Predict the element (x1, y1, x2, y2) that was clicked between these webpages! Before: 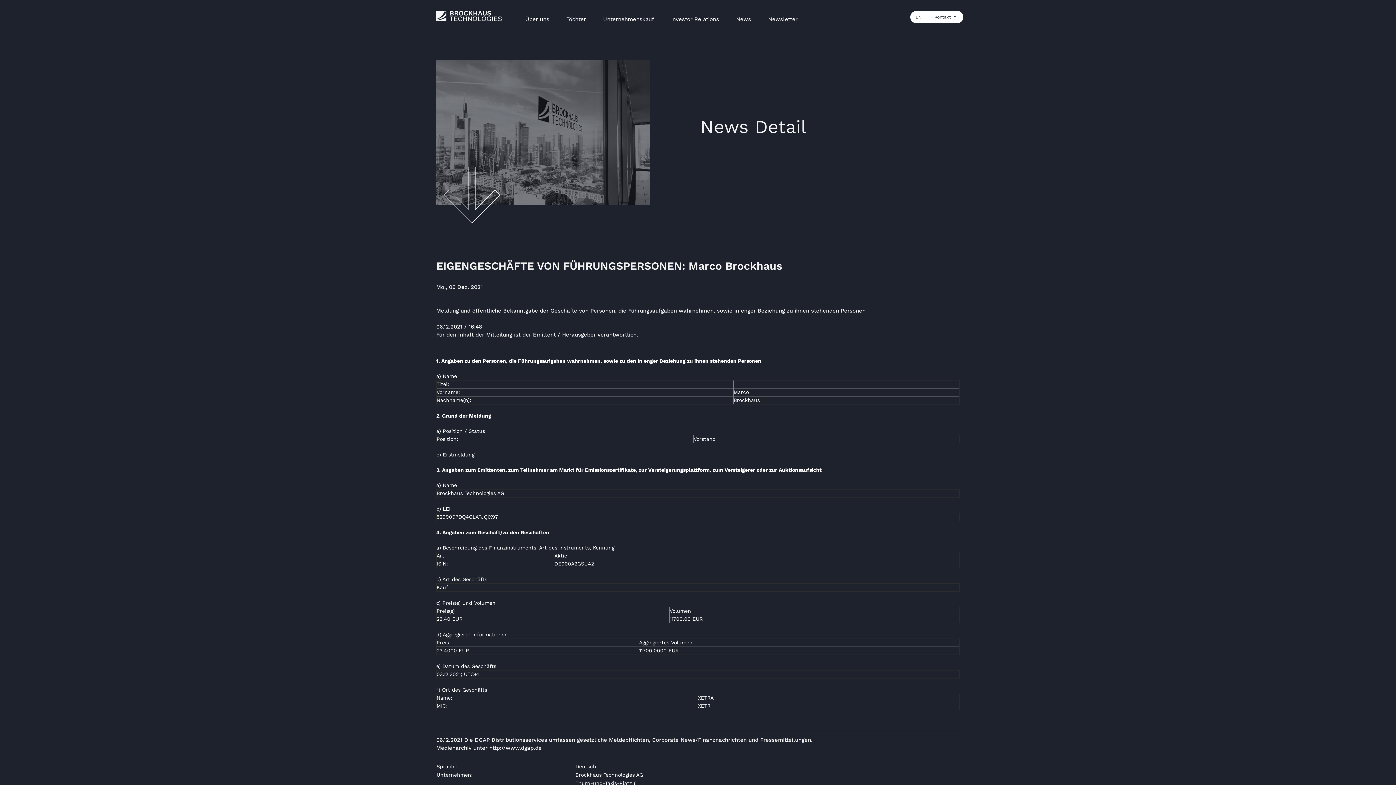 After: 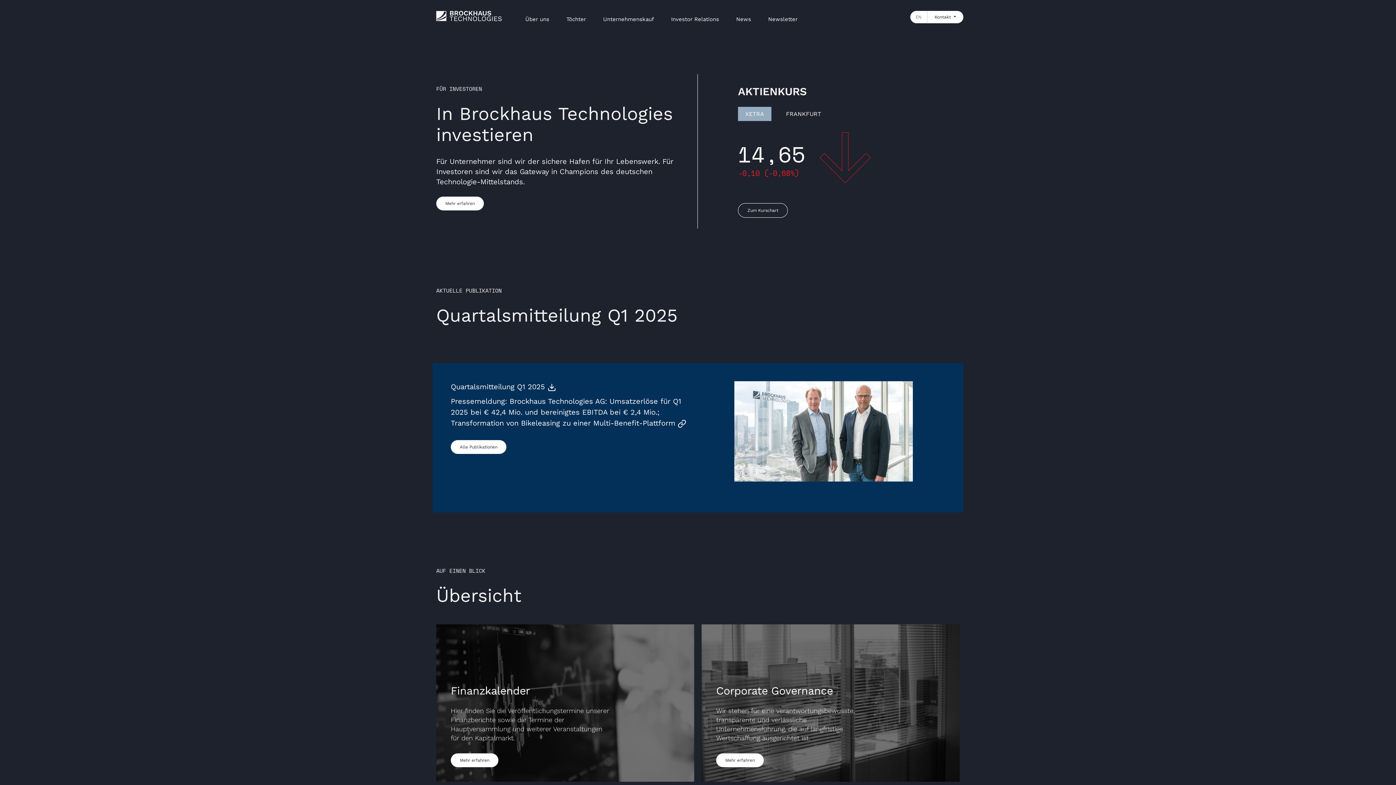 Action: label: Investor Relations bbox: (671, 10, 719, 22)